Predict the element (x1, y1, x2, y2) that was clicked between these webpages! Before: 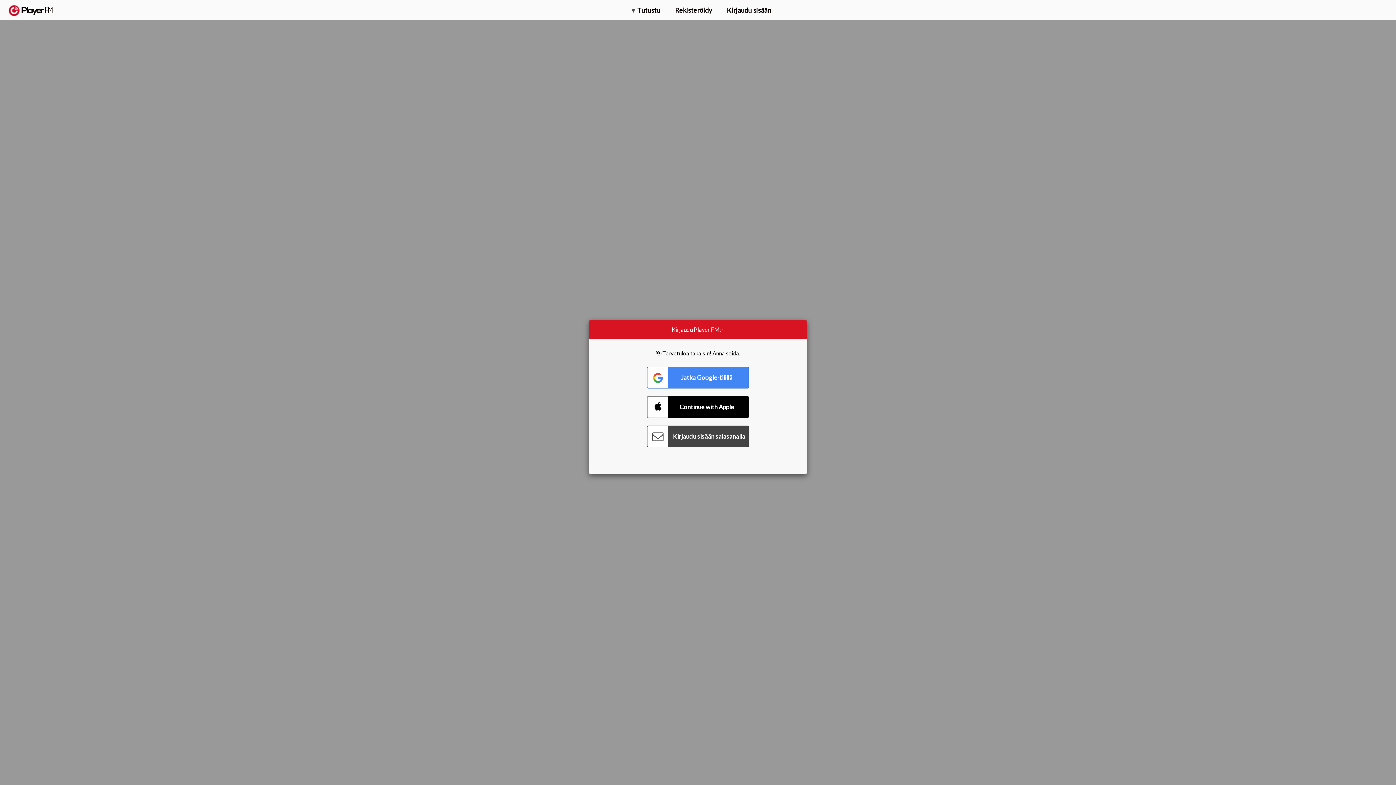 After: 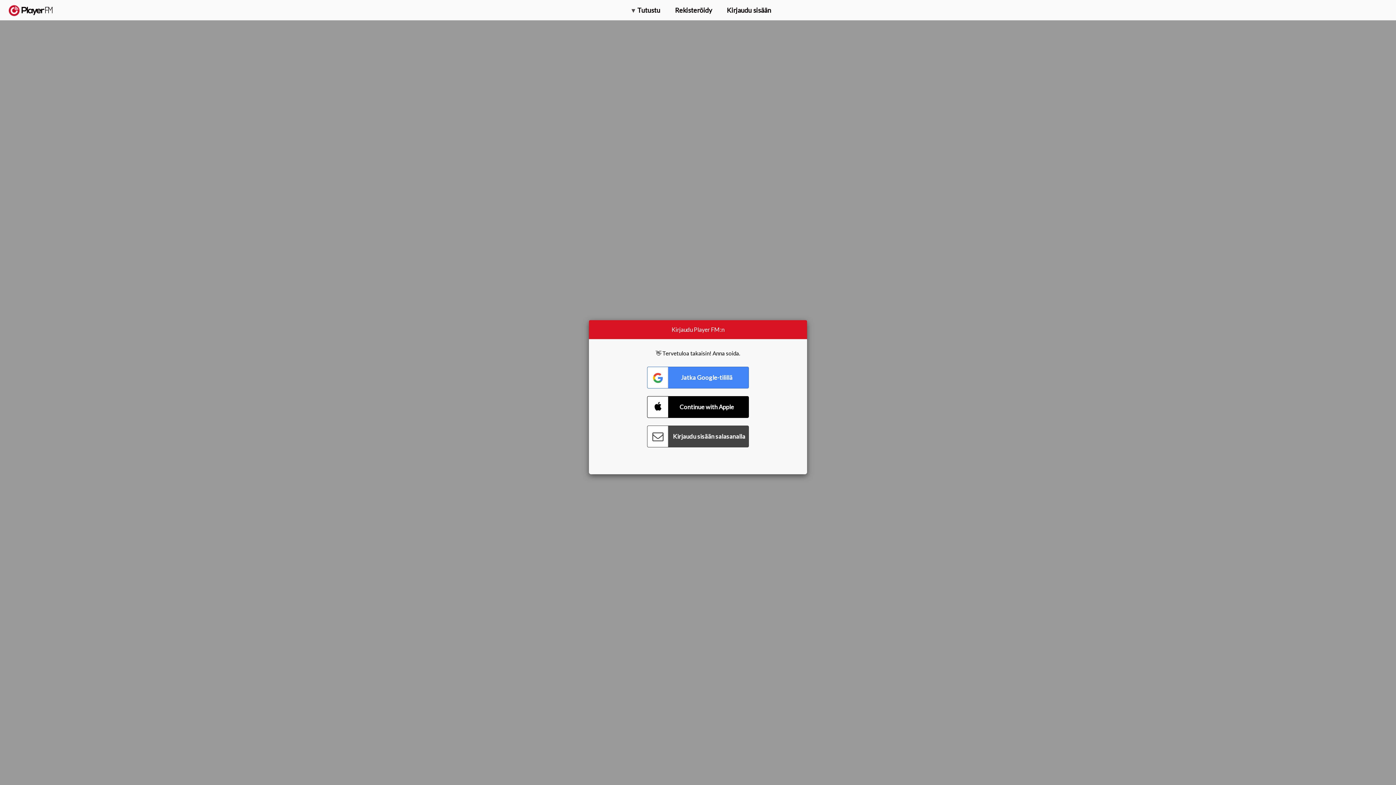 Action: label: Hae bbox: (1357, 5, 1365, 12)